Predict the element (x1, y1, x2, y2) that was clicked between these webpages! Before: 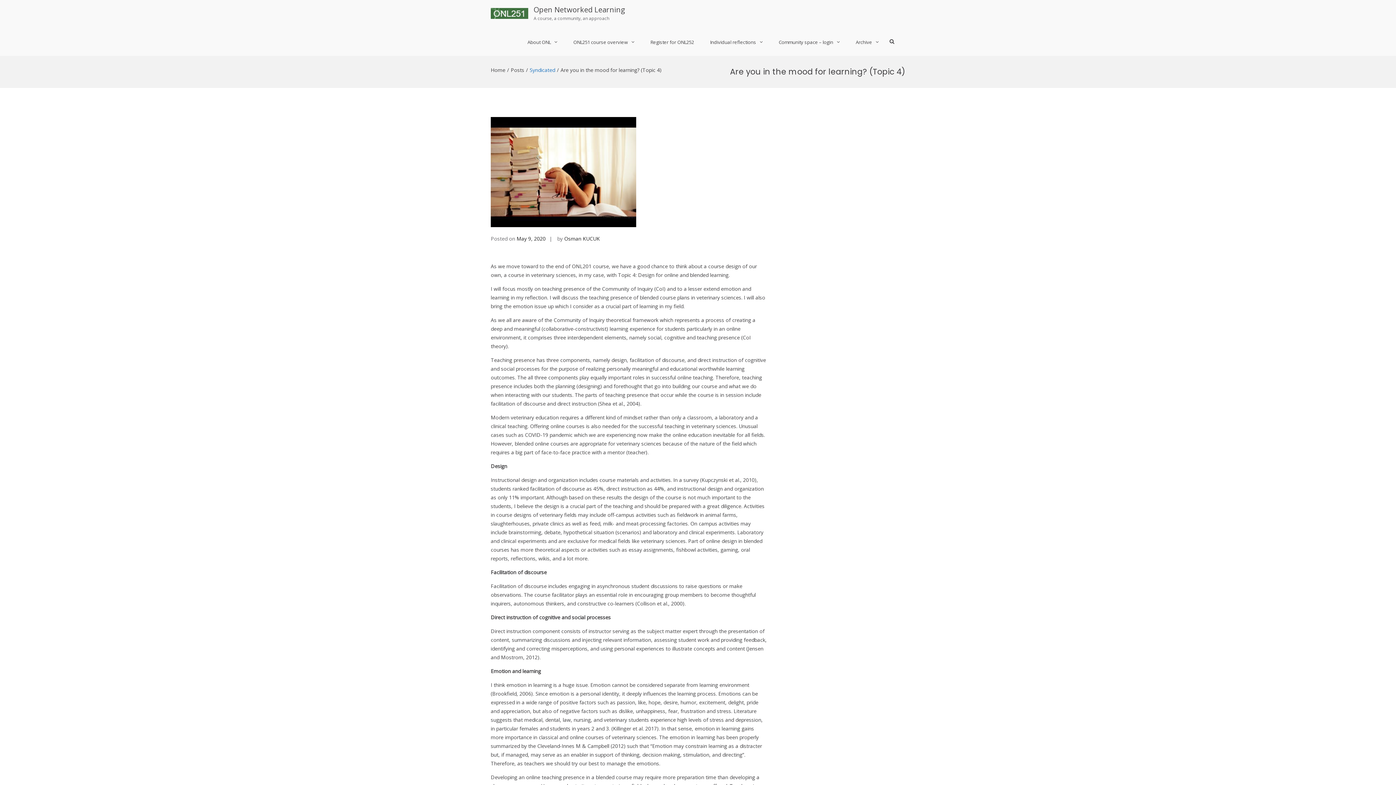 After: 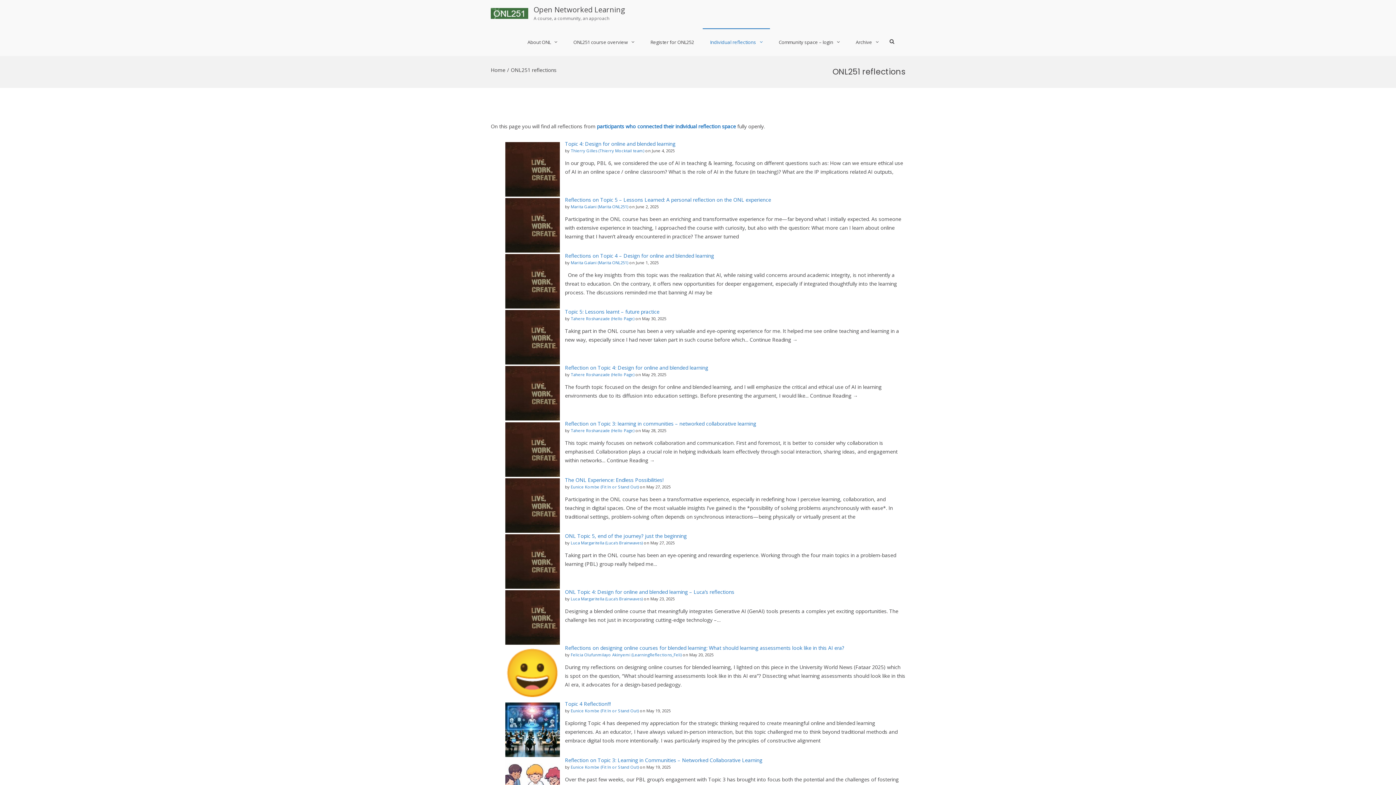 Action: label: Individual reflections bbox: (702, 28, 770, 56)